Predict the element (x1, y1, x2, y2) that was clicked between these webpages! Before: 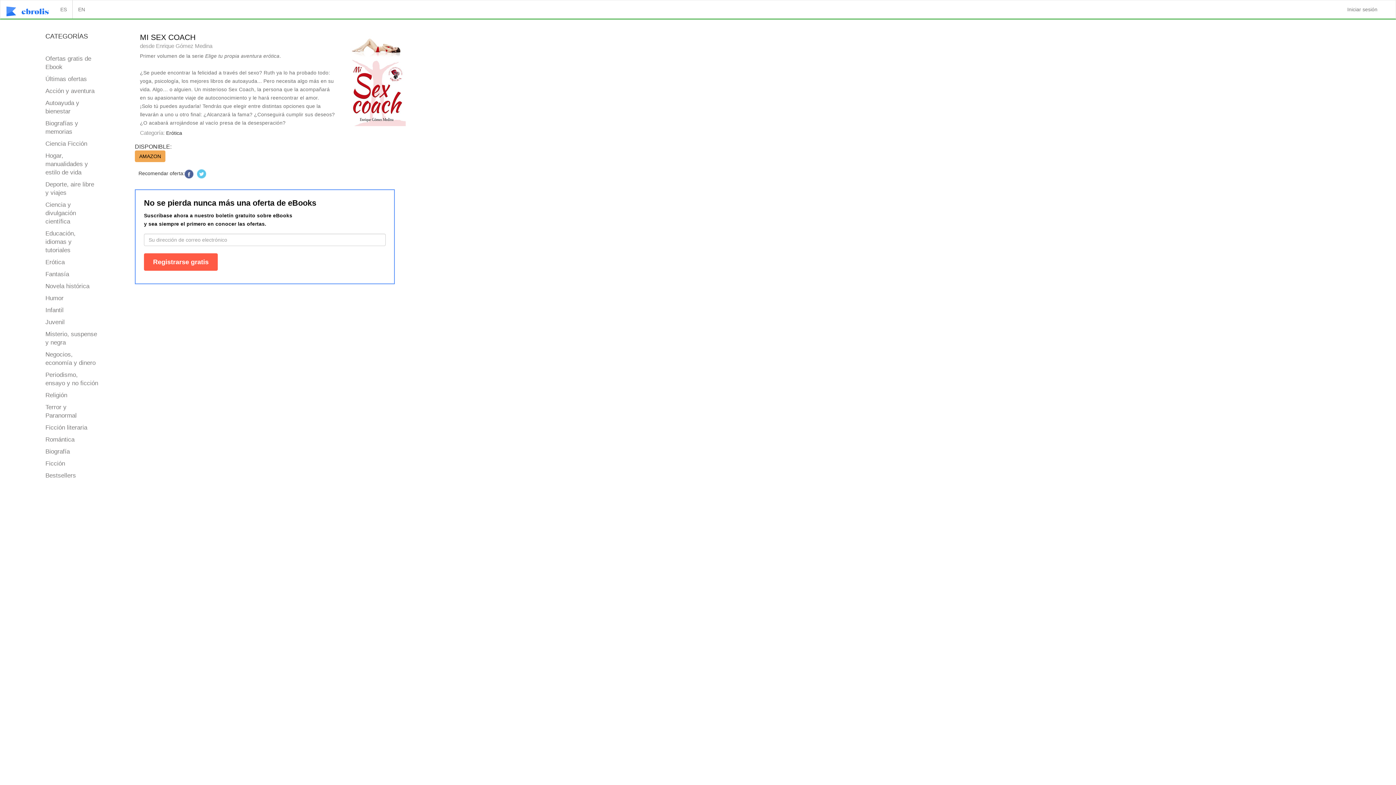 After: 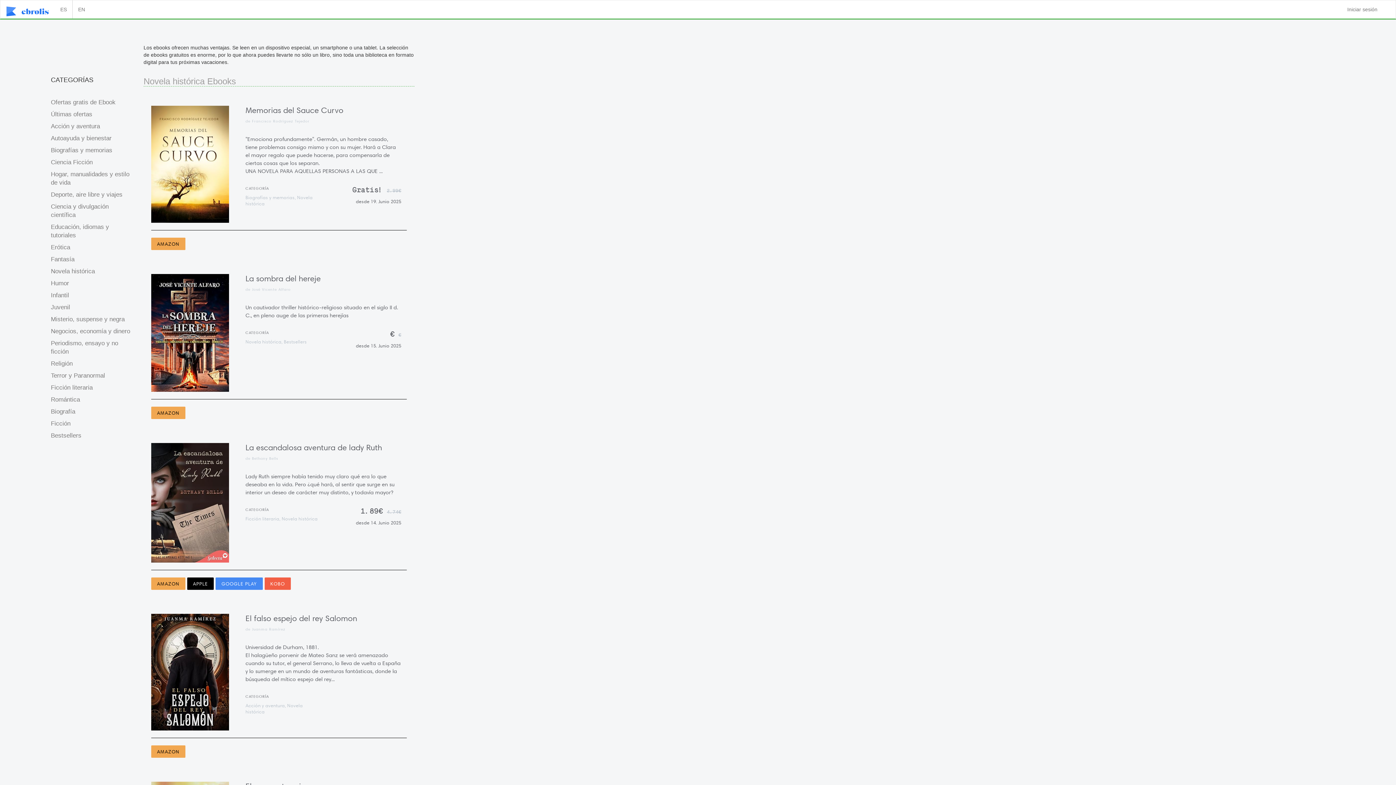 Action: label: Novela histórica bbox: (45, 282, 89, 289)